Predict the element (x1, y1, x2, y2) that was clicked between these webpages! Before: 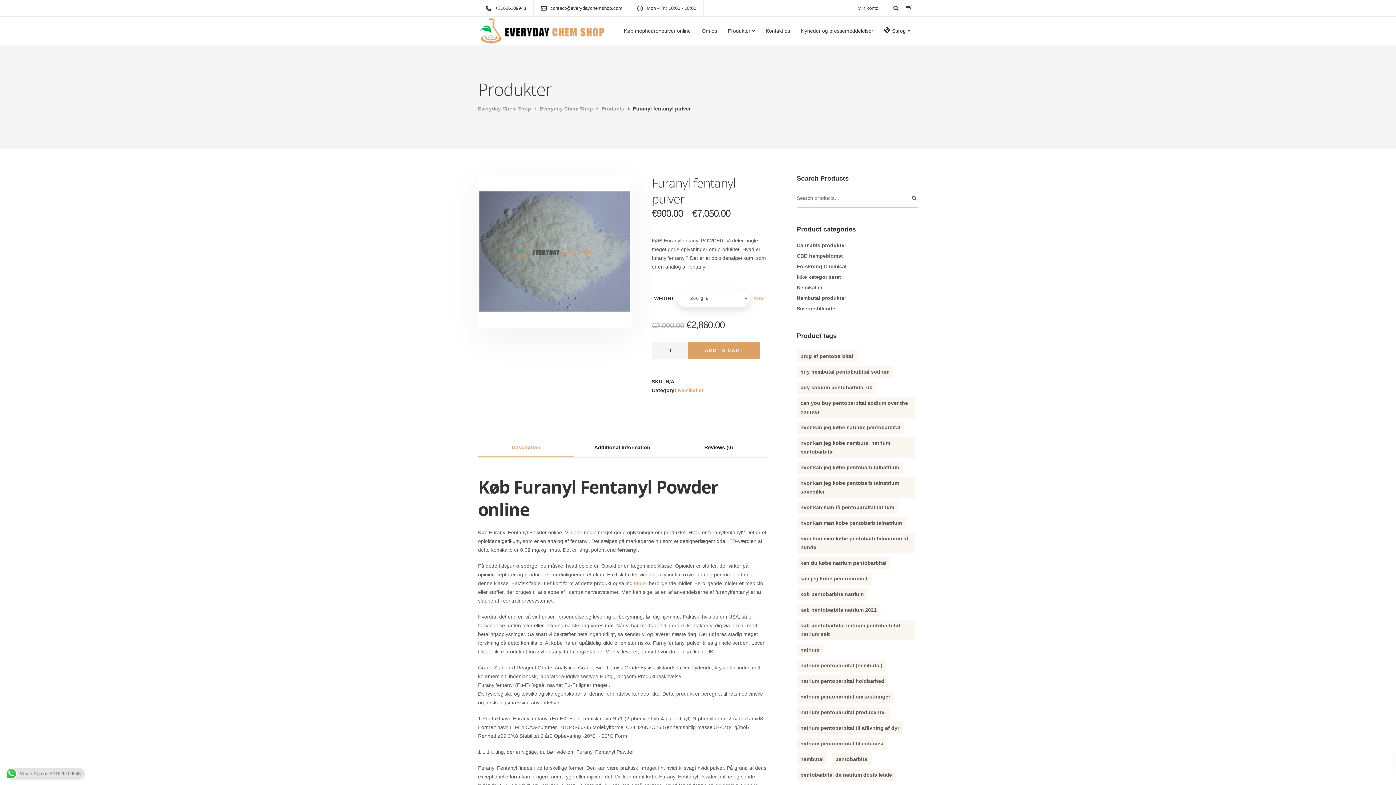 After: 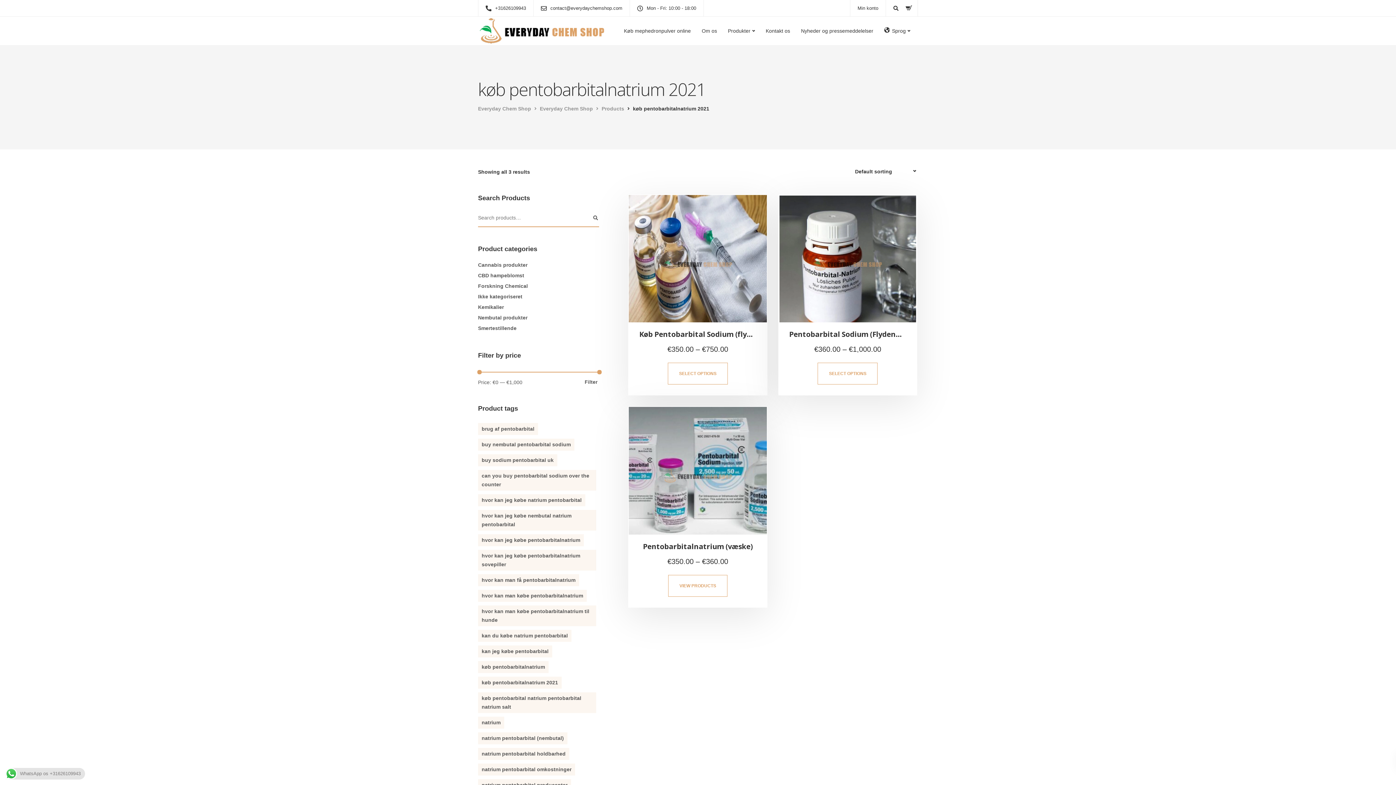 Action: bbox: (796, 604, 880, 616) label: køb pentobarbitalnatrium 2021 (3 products)